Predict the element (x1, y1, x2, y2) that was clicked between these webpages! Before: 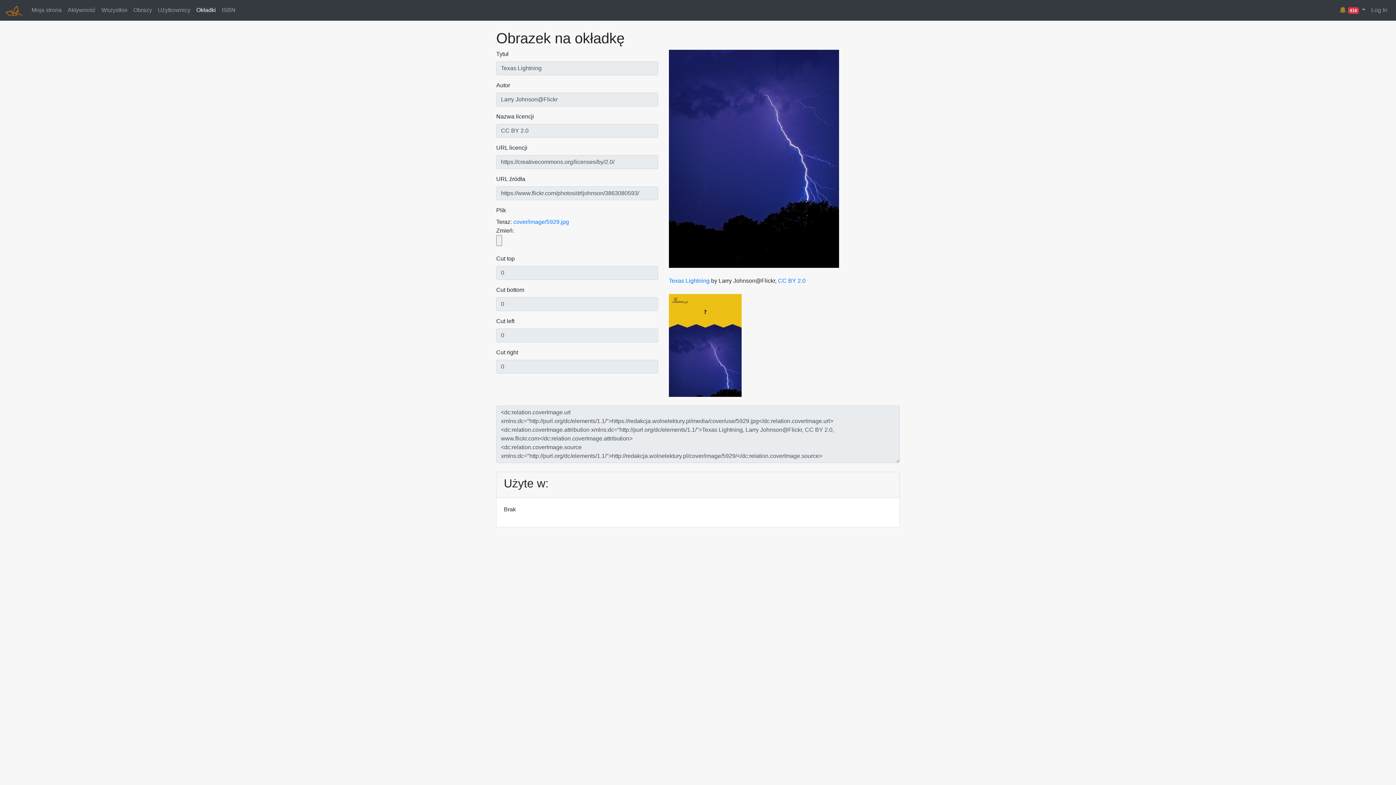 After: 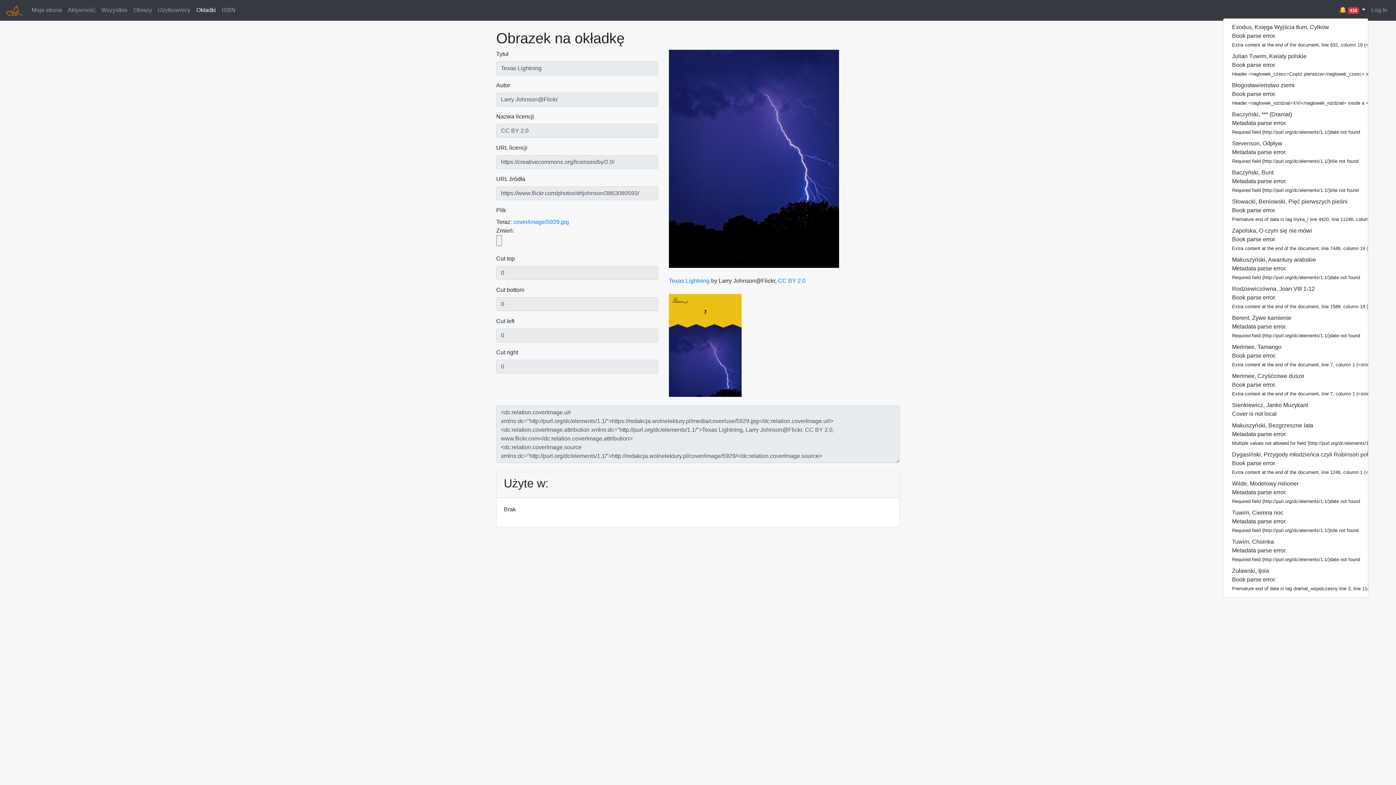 Action: bbox: (1336, 3, 1368, 17) label: 🔔 416 